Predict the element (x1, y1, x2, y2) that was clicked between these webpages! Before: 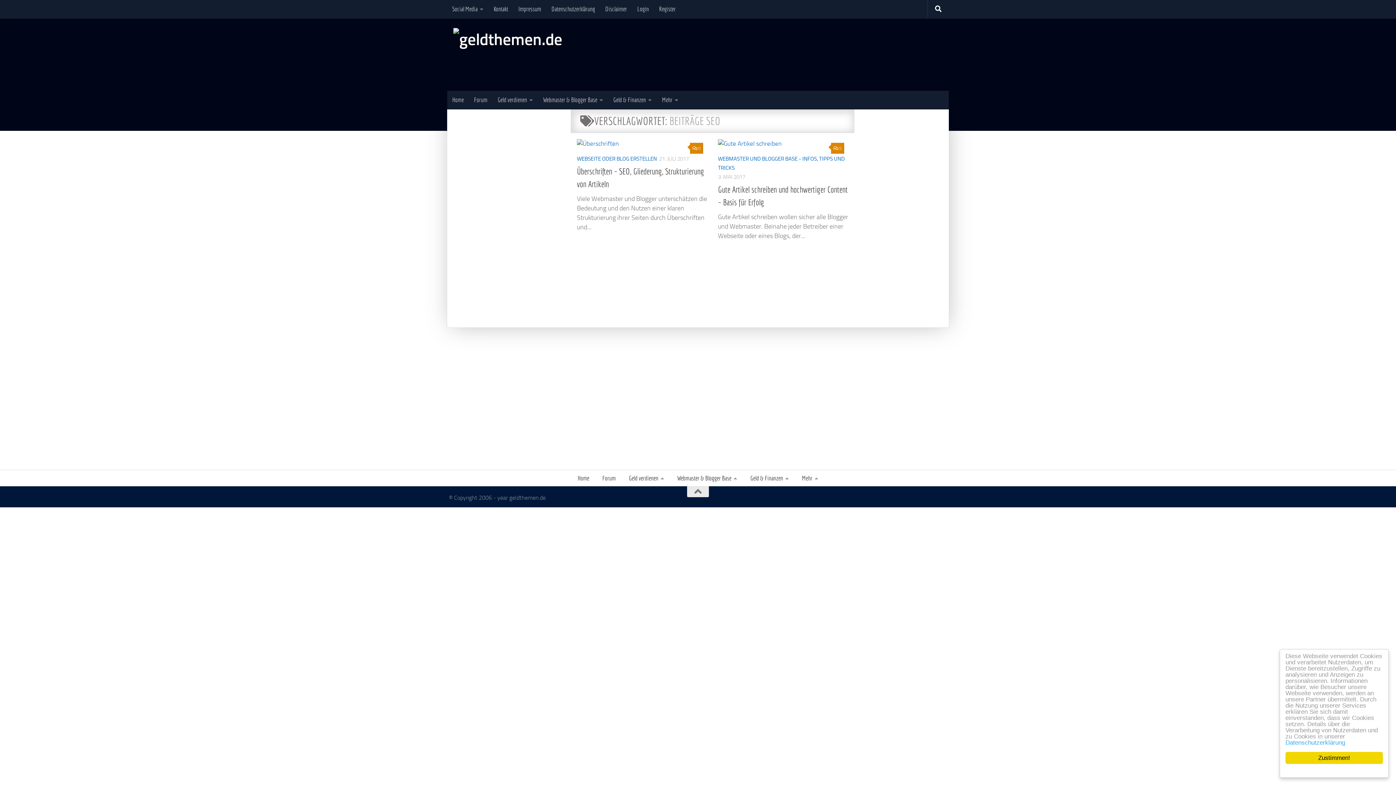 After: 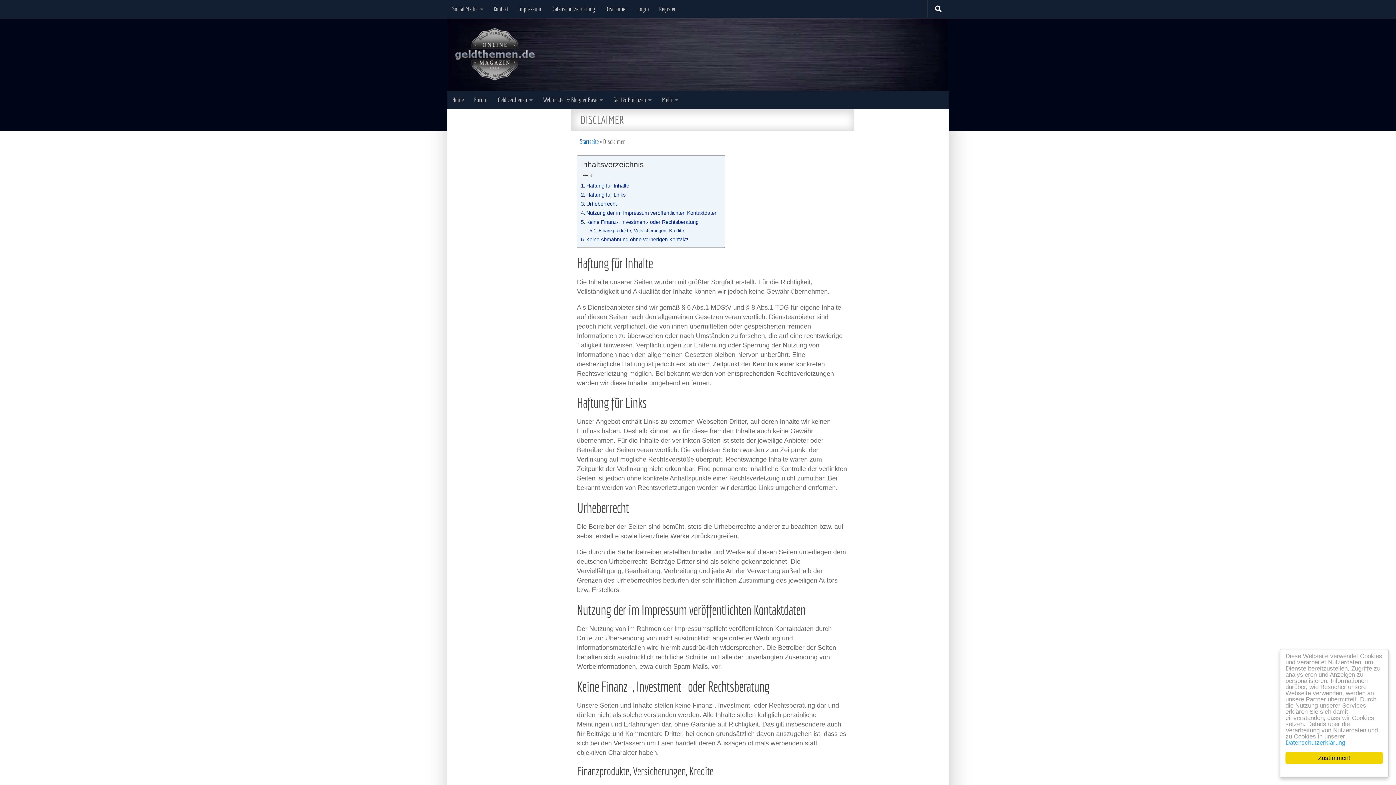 Action: label: Disclaimer bbox: (600, 0, 632, 18)